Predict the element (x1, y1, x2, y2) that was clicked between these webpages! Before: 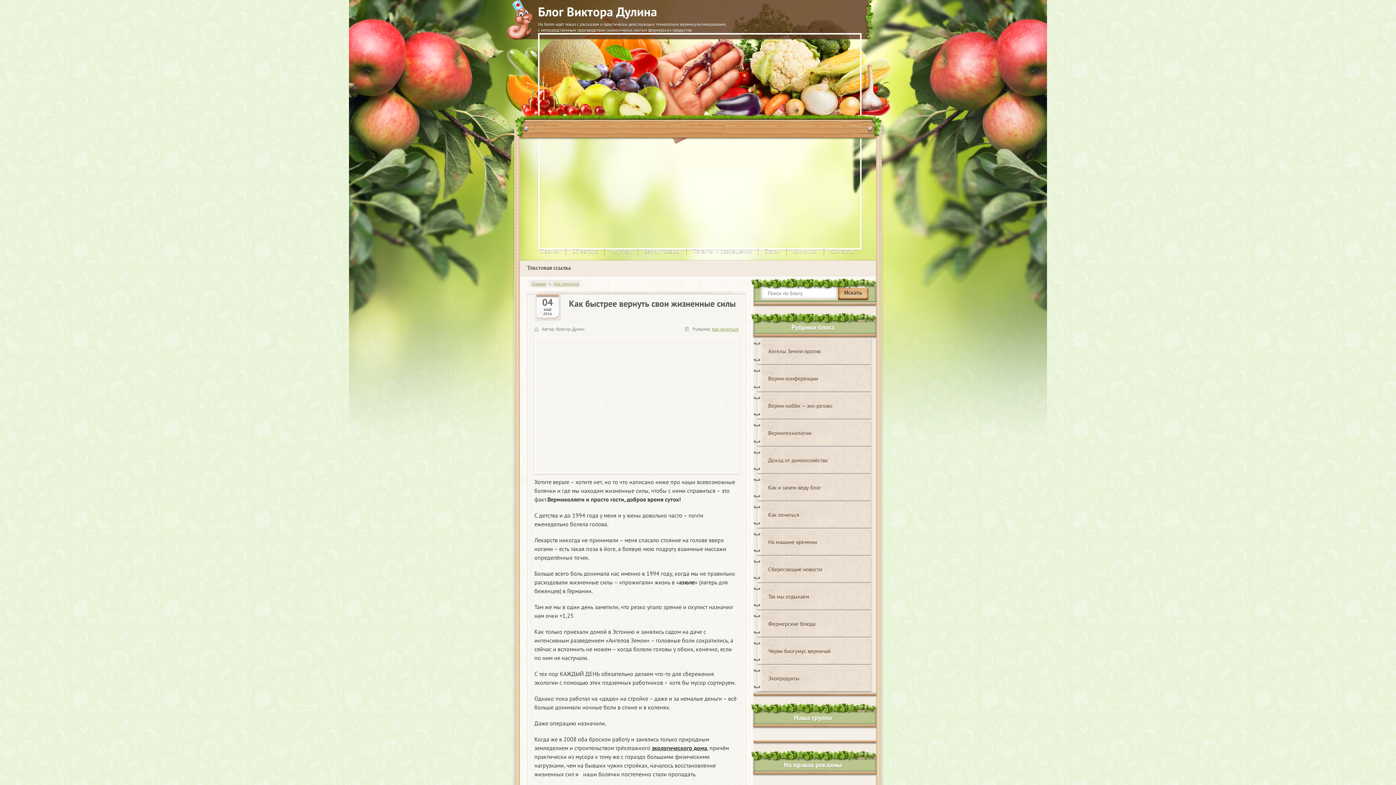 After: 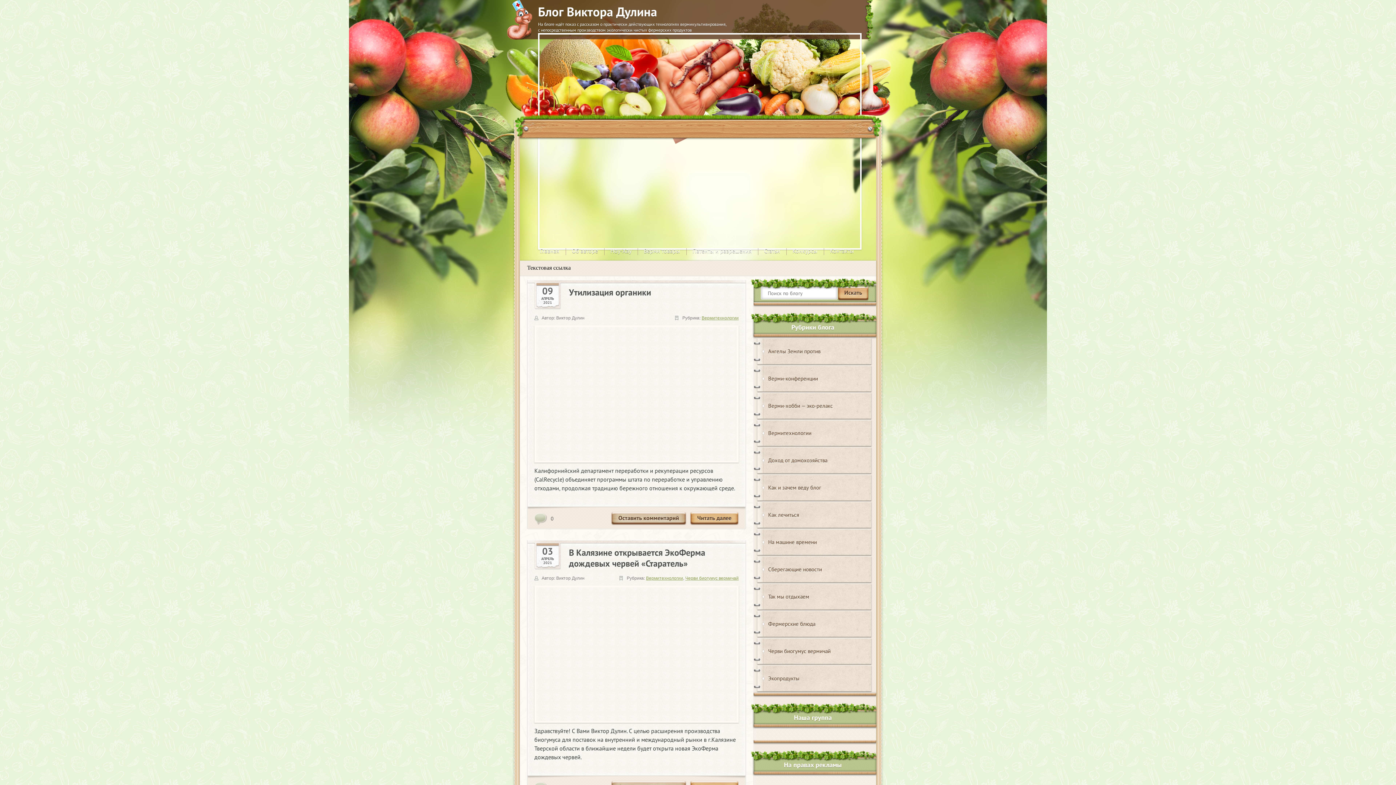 Action: bbox: (753, 420, 876, 447) label: Вермитехнологии